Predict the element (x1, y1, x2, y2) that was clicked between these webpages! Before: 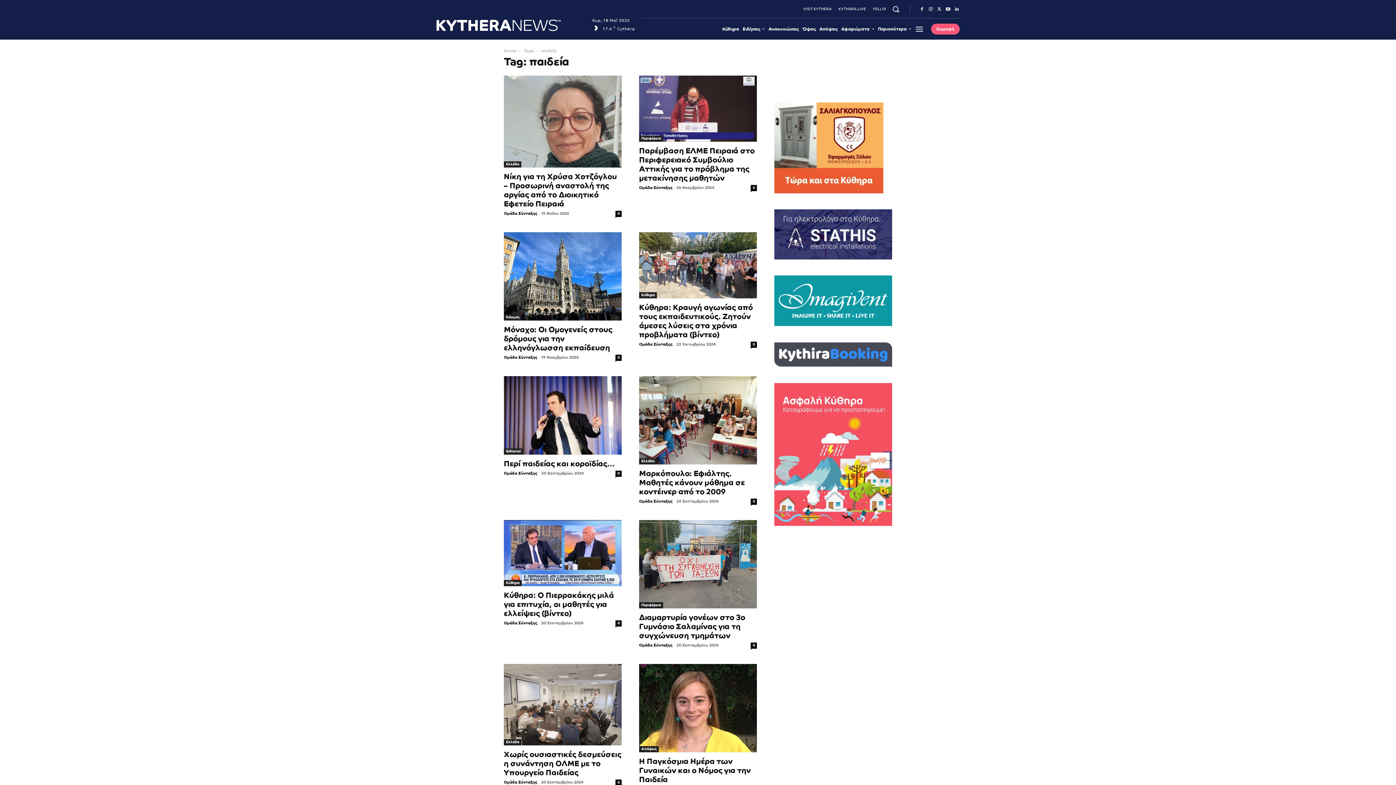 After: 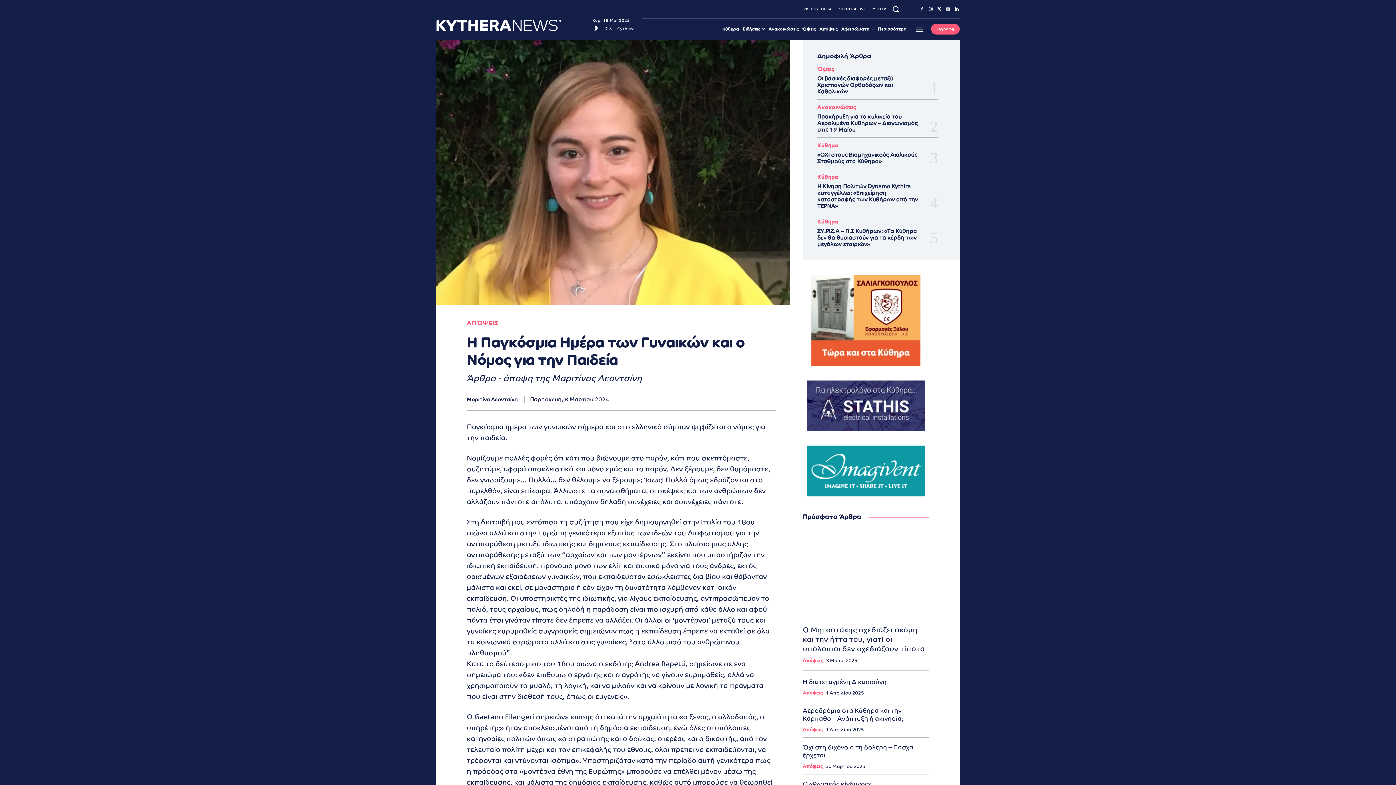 Action: label: H Παγκόσμια Ημέρα των Γυναικών και ο Νόμος για την Παιδεία bbox: (639, 757, 750, 784)